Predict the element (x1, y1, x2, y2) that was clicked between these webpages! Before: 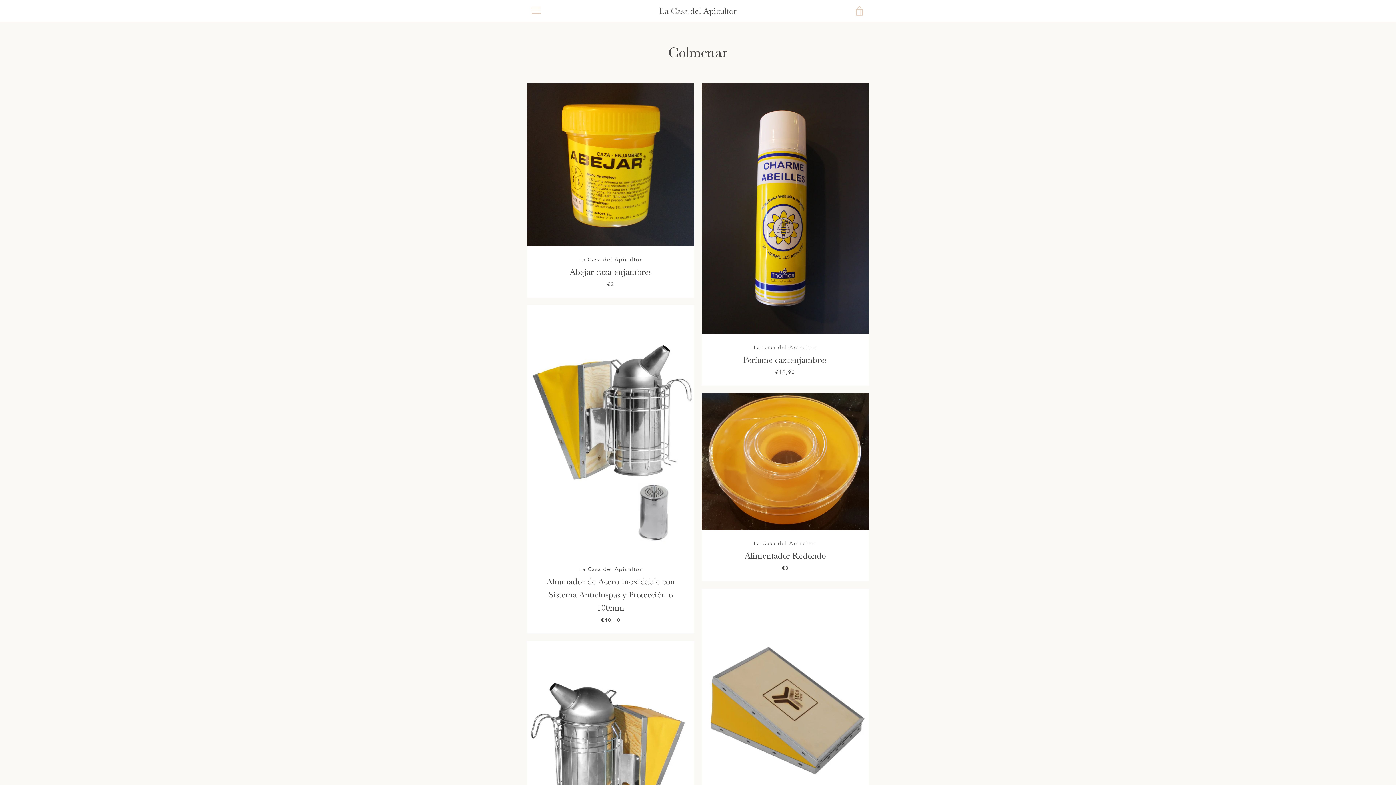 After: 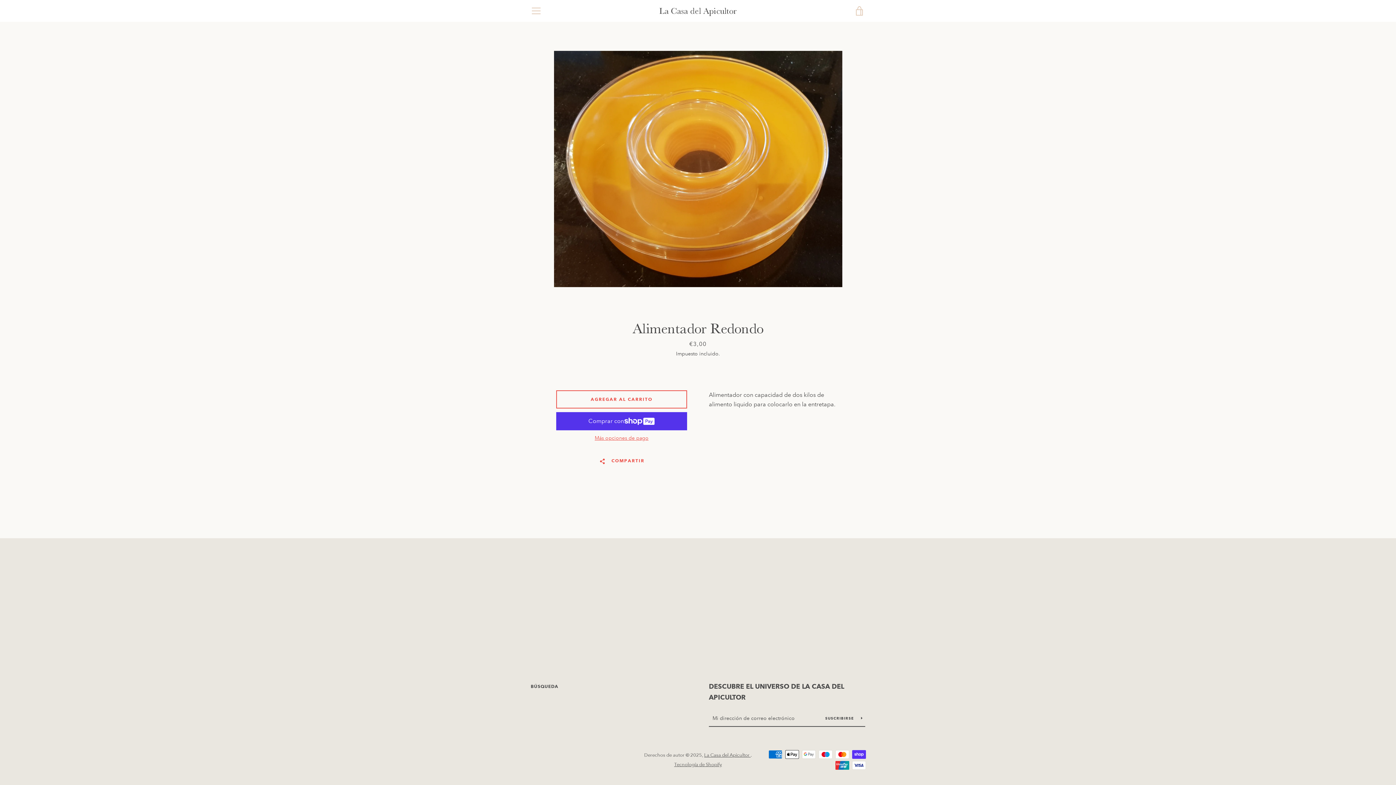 Action: label: La Casa del Apicultor
Alimentador Redondo
€3 bbox: (701, 393, 869, 581)